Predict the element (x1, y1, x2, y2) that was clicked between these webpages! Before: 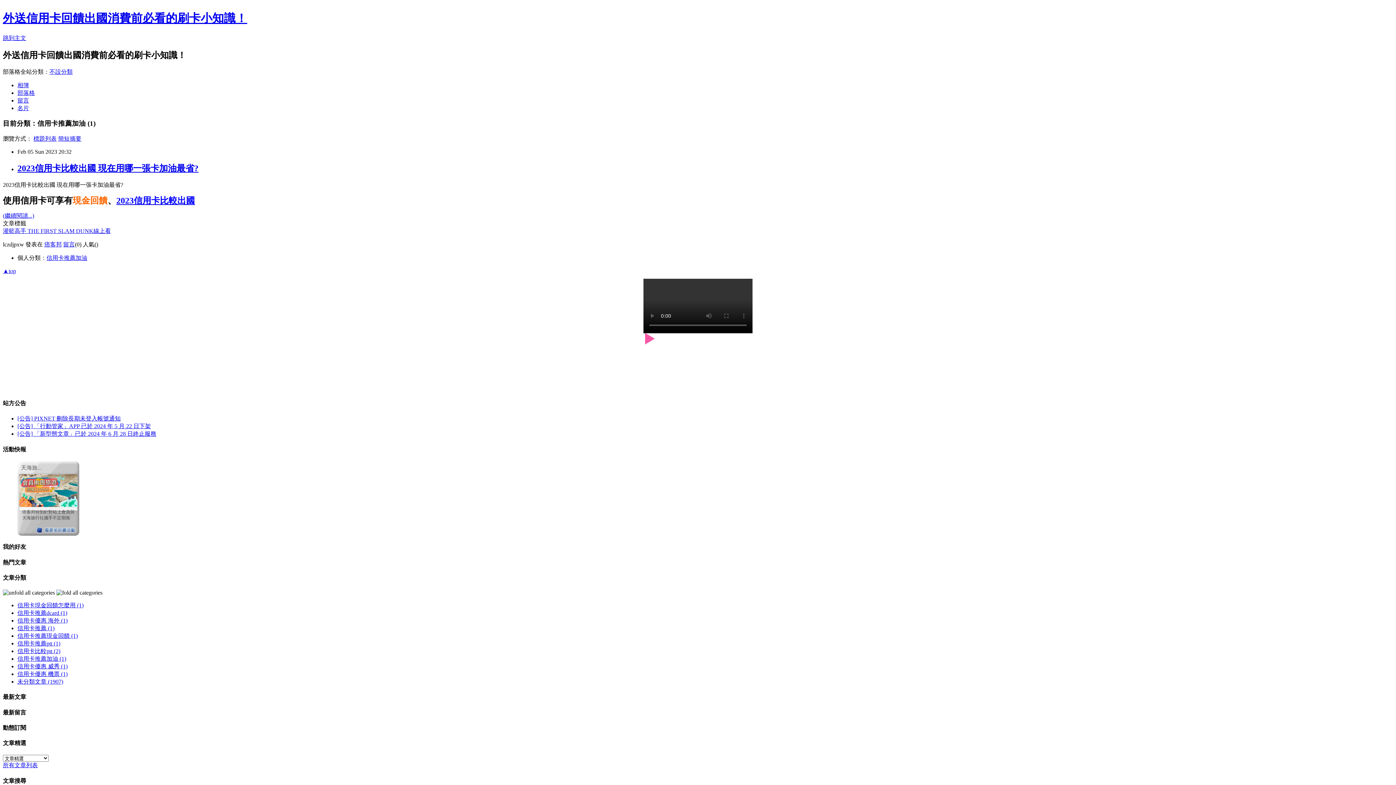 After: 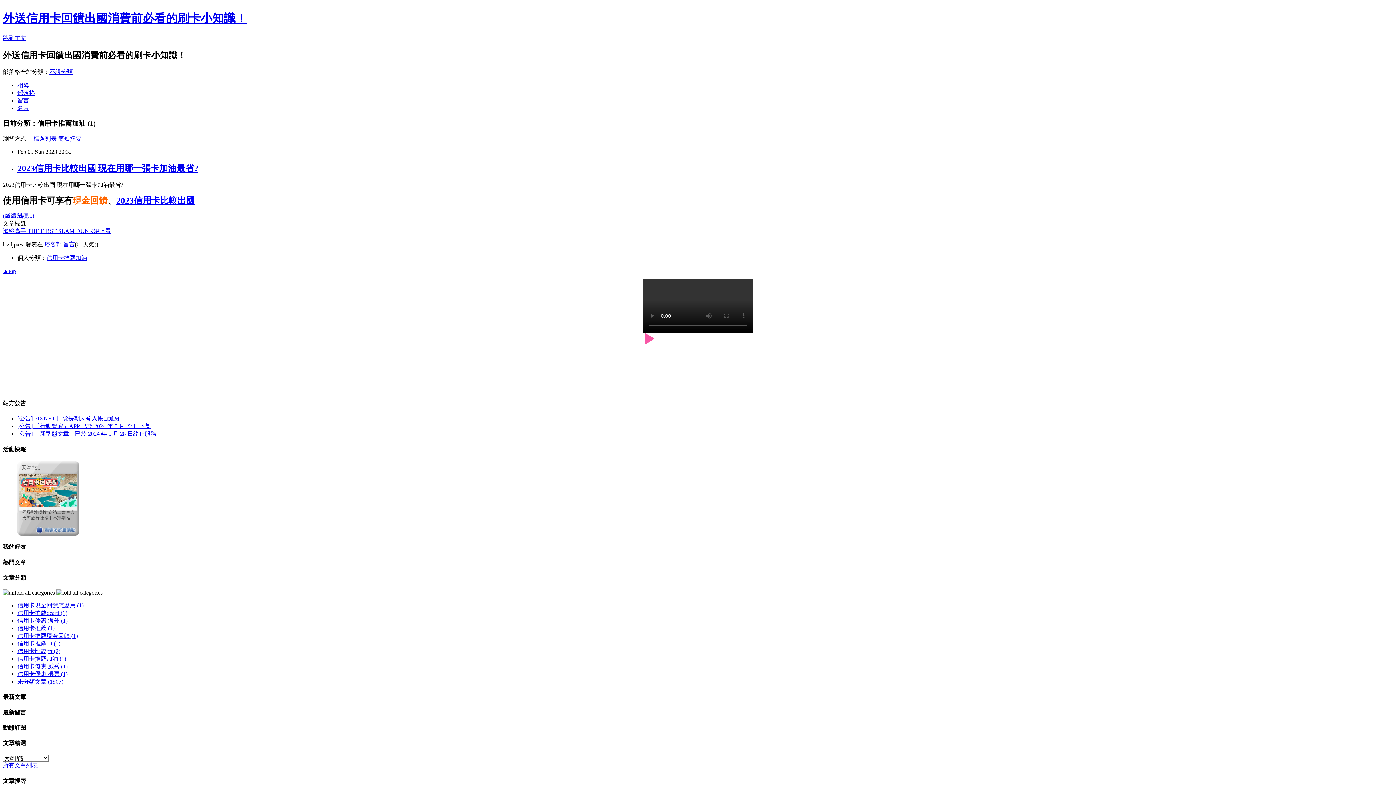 Action: bbox: (17, 523, 79, 534) label: 看更多活動好康